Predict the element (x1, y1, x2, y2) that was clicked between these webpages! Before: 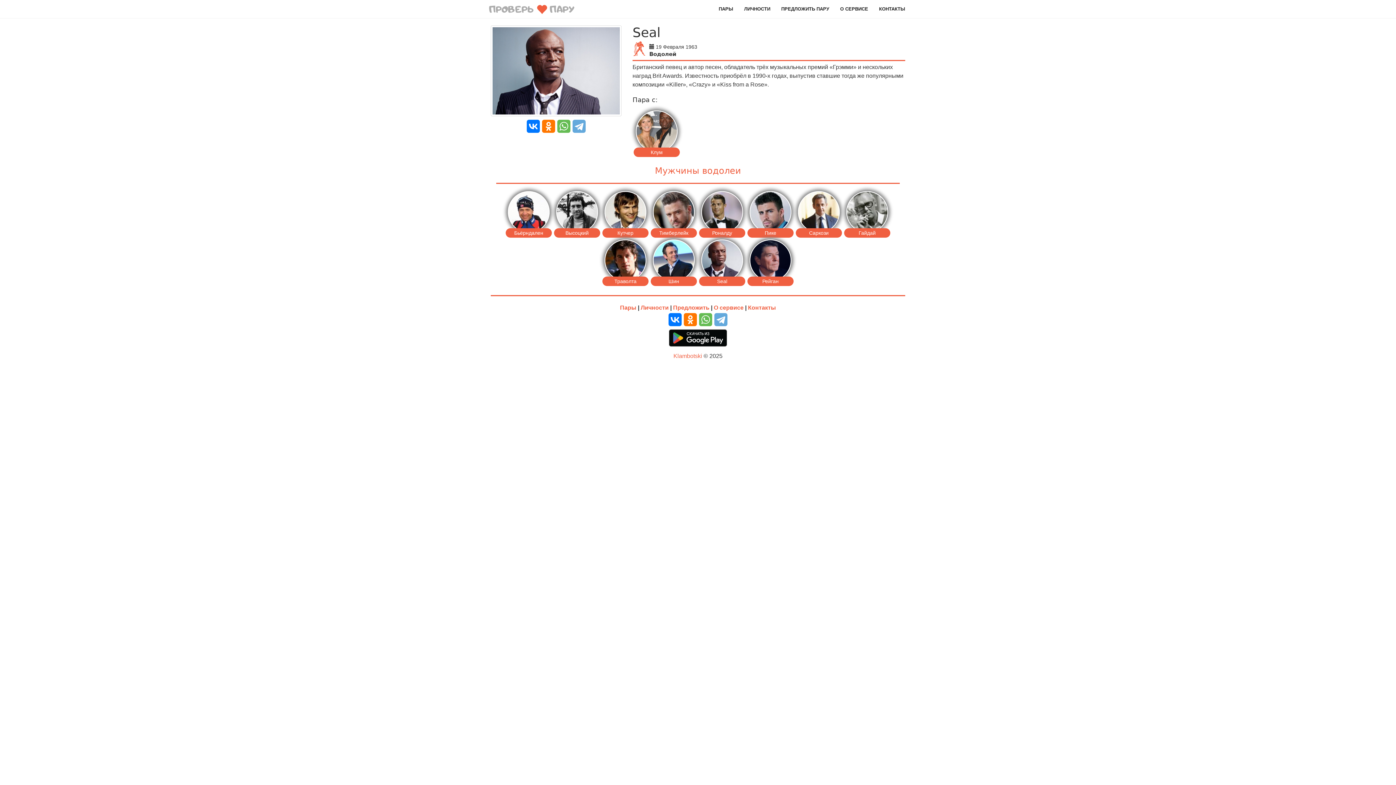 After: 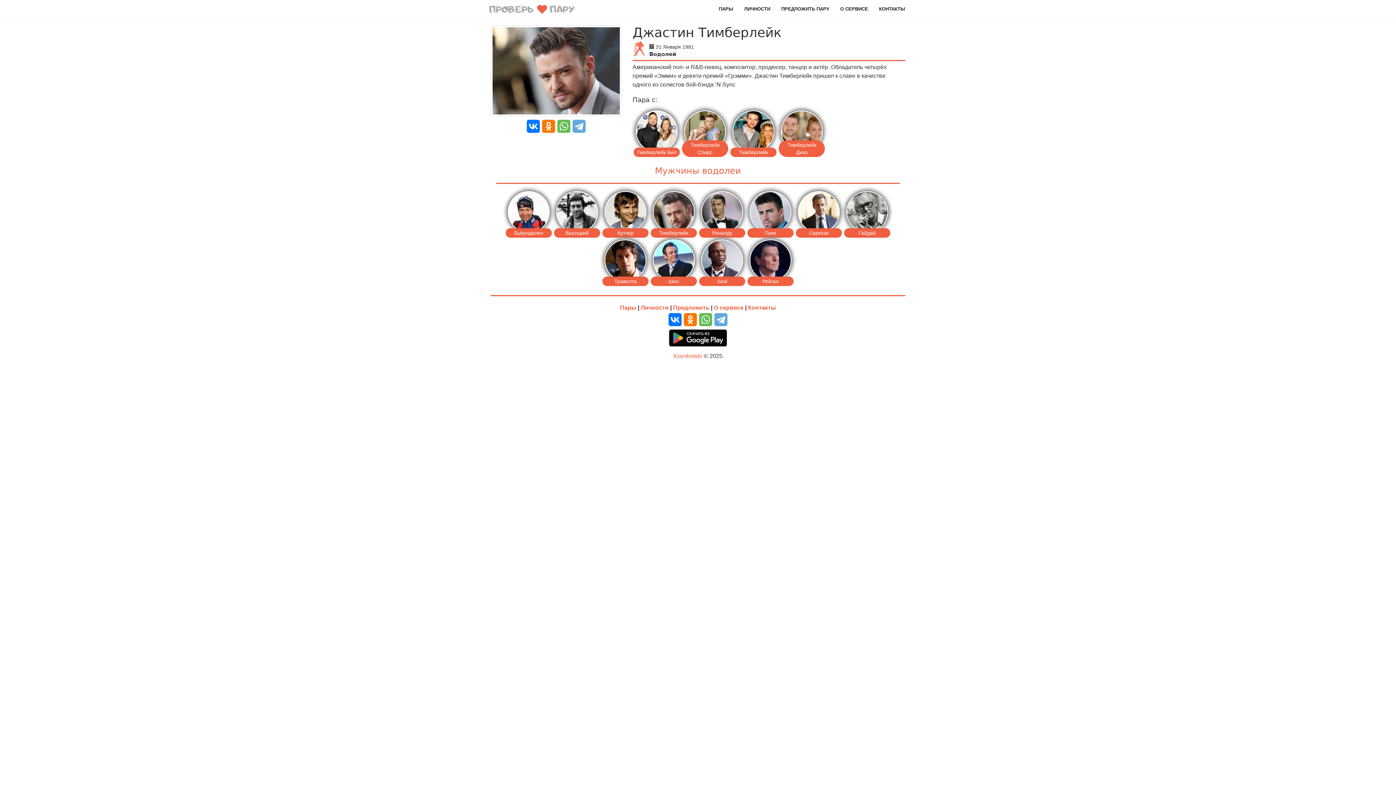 Action: bbox: (649, 191, 698, 239) label: Тимберлейк